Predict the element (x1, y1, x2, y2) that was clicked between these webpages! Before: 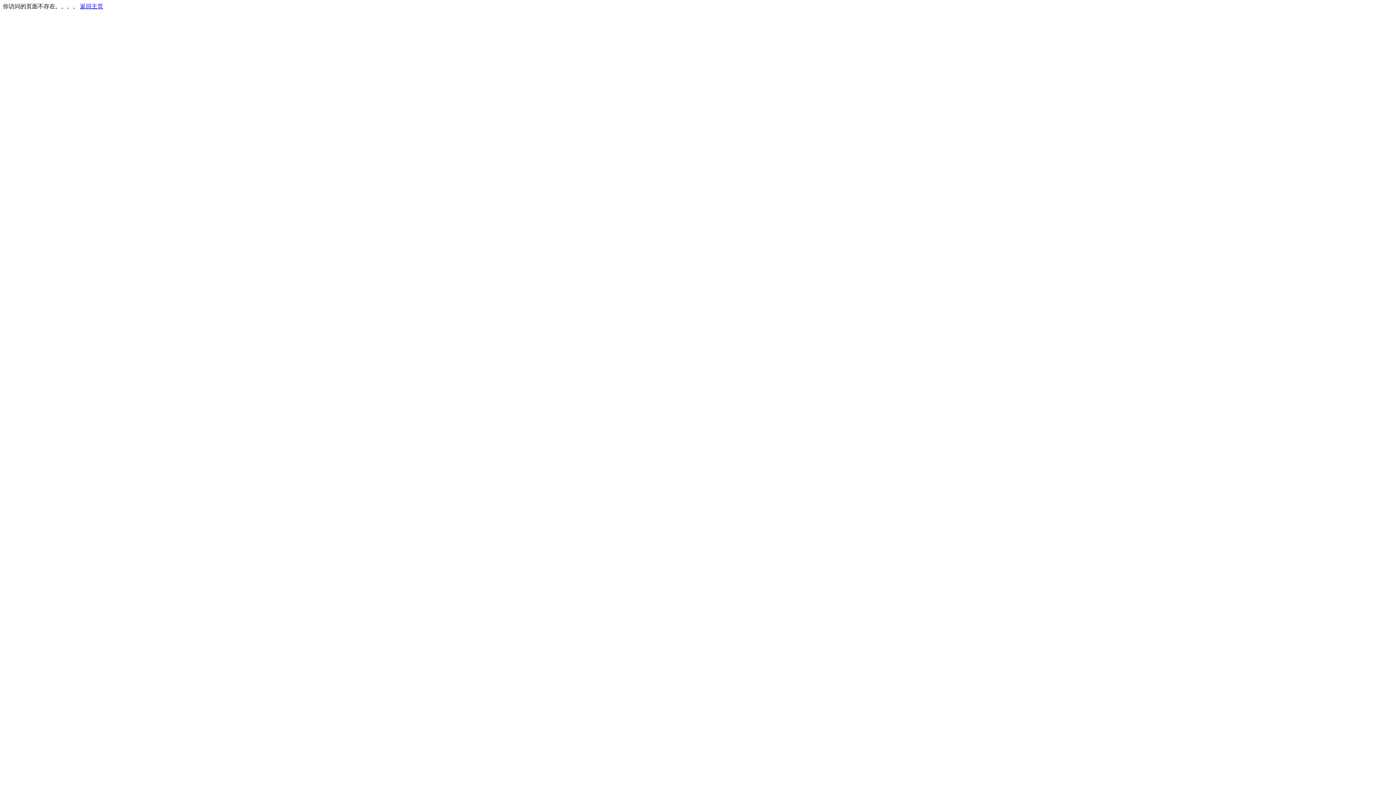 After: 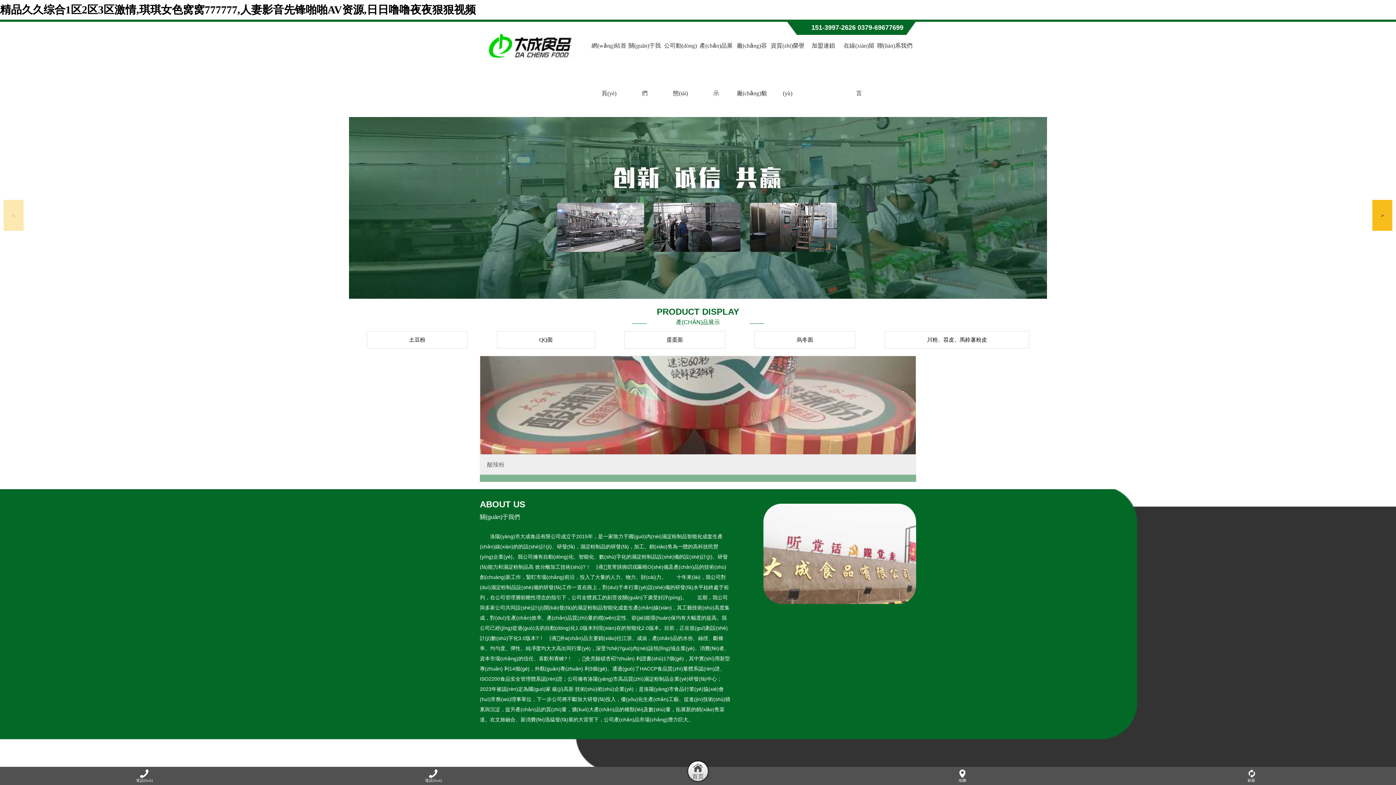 Action: label: 返回主页 bbox: (80, 3, 103, 9)